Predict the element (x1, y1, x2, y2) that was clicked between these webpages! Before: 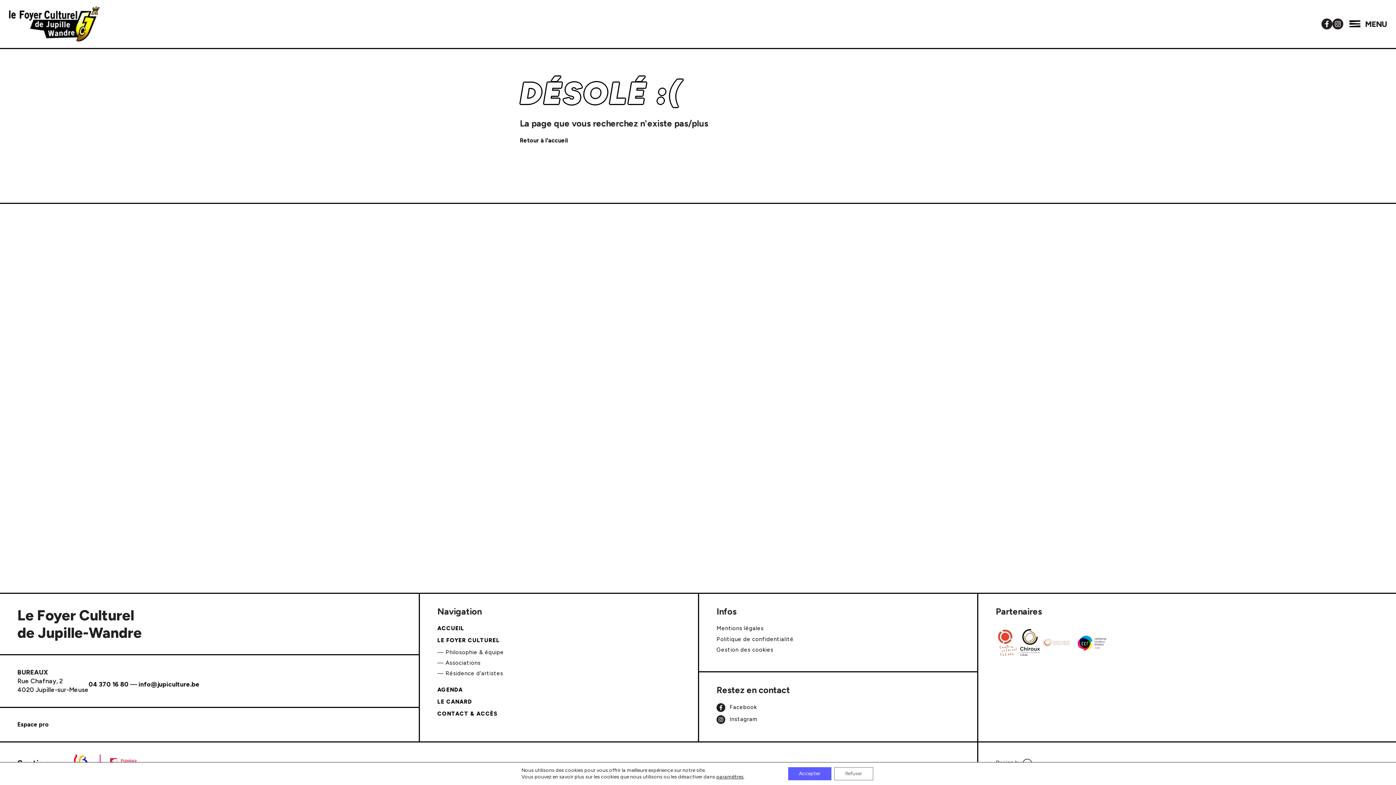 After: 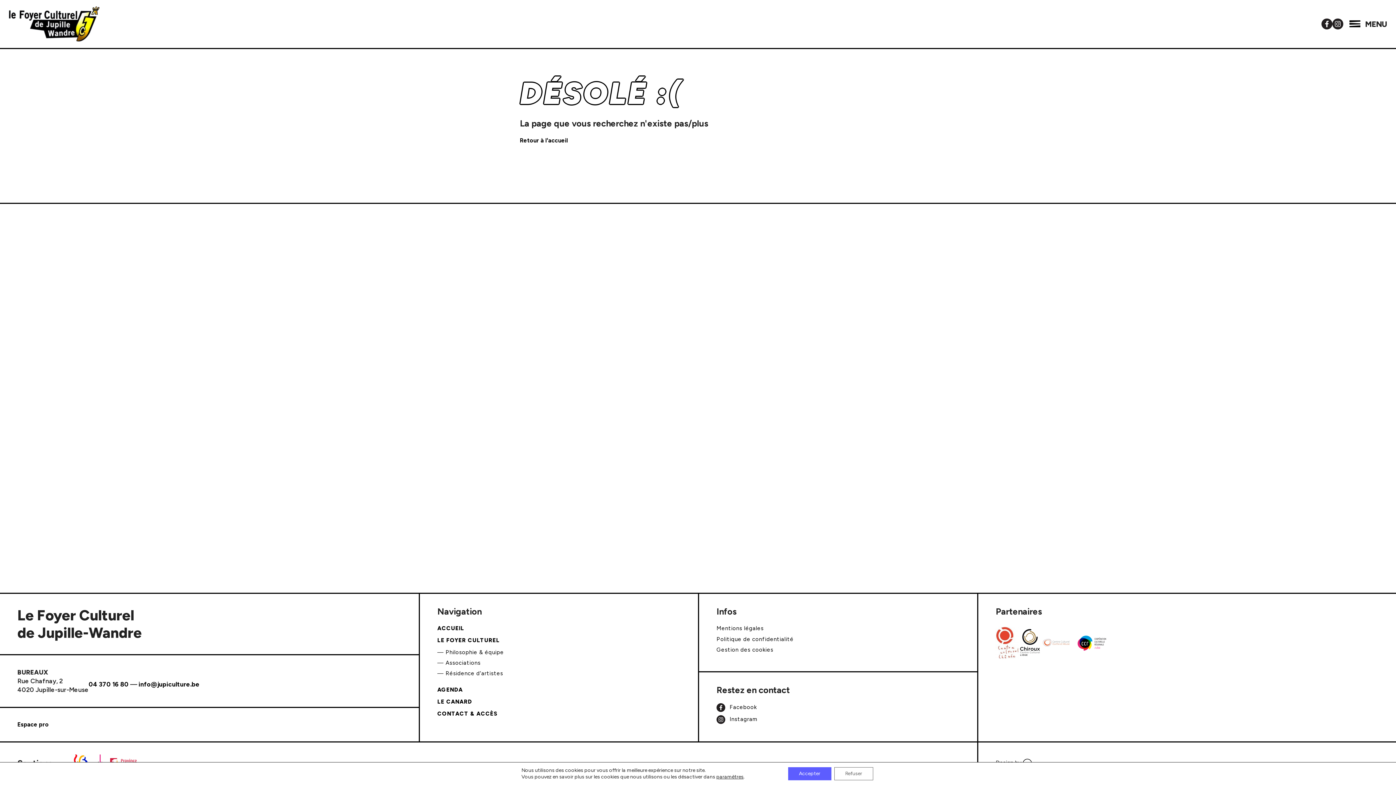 Action: bbox: (996, 629, 1018, 656)